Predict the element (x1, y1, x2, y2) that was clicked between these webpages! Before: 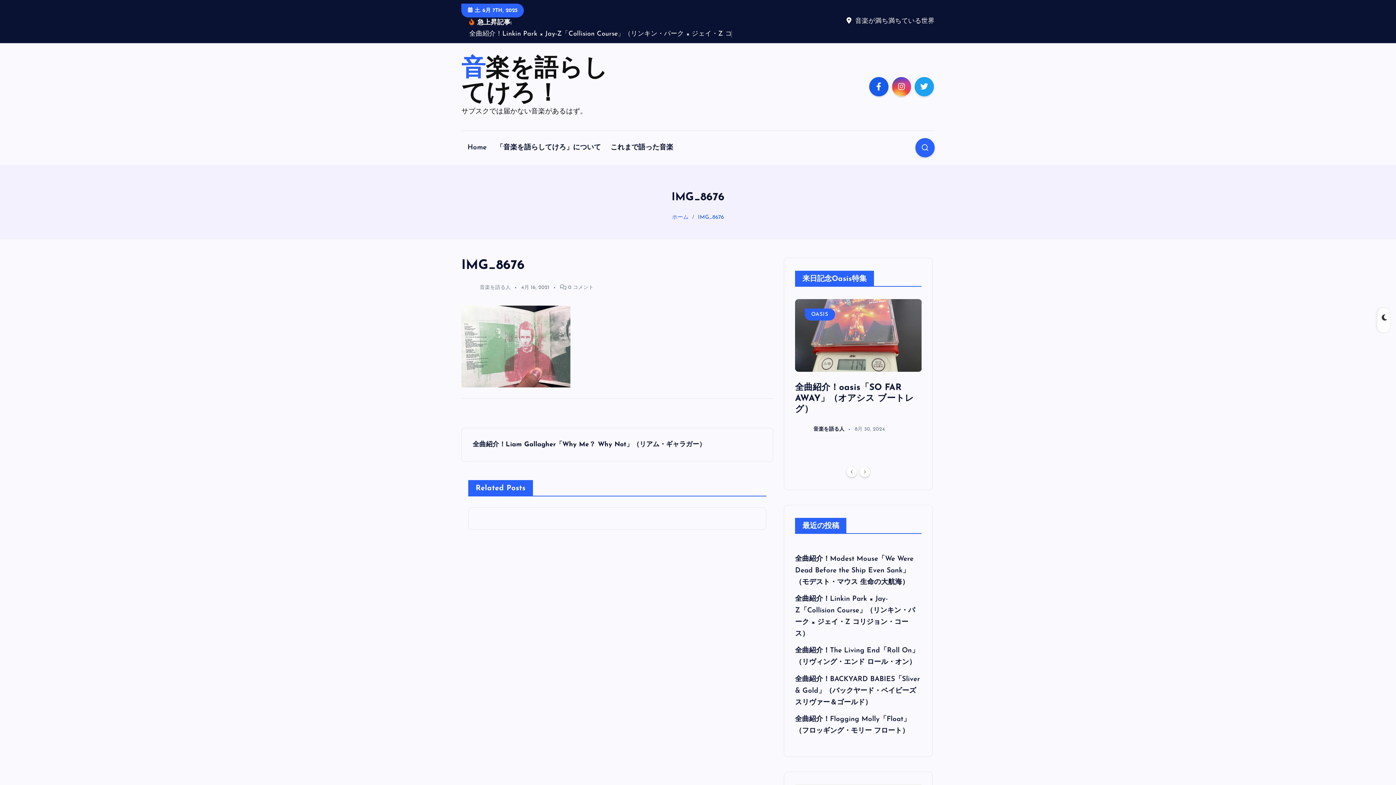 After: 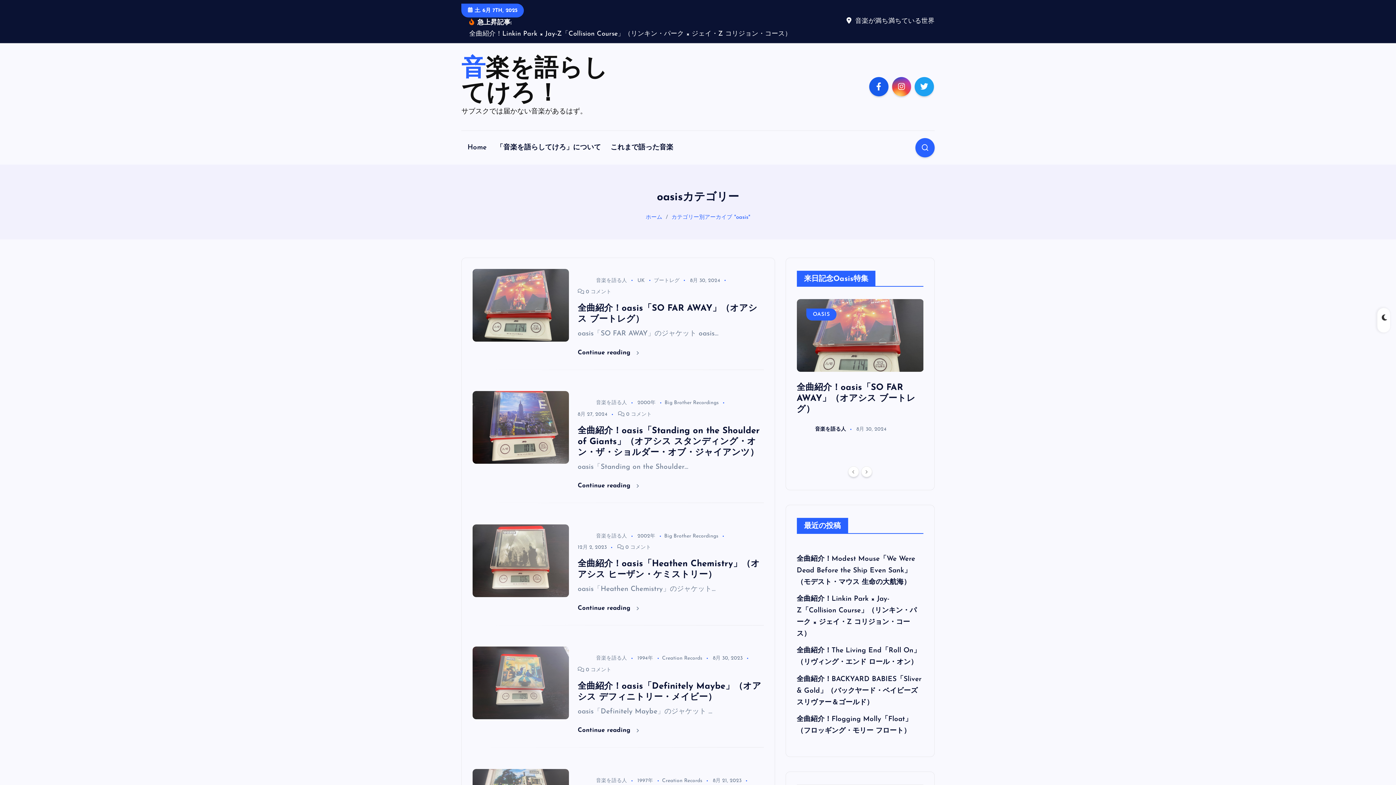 Action: label: OASIS bbox: (804, 308, 835, 320)